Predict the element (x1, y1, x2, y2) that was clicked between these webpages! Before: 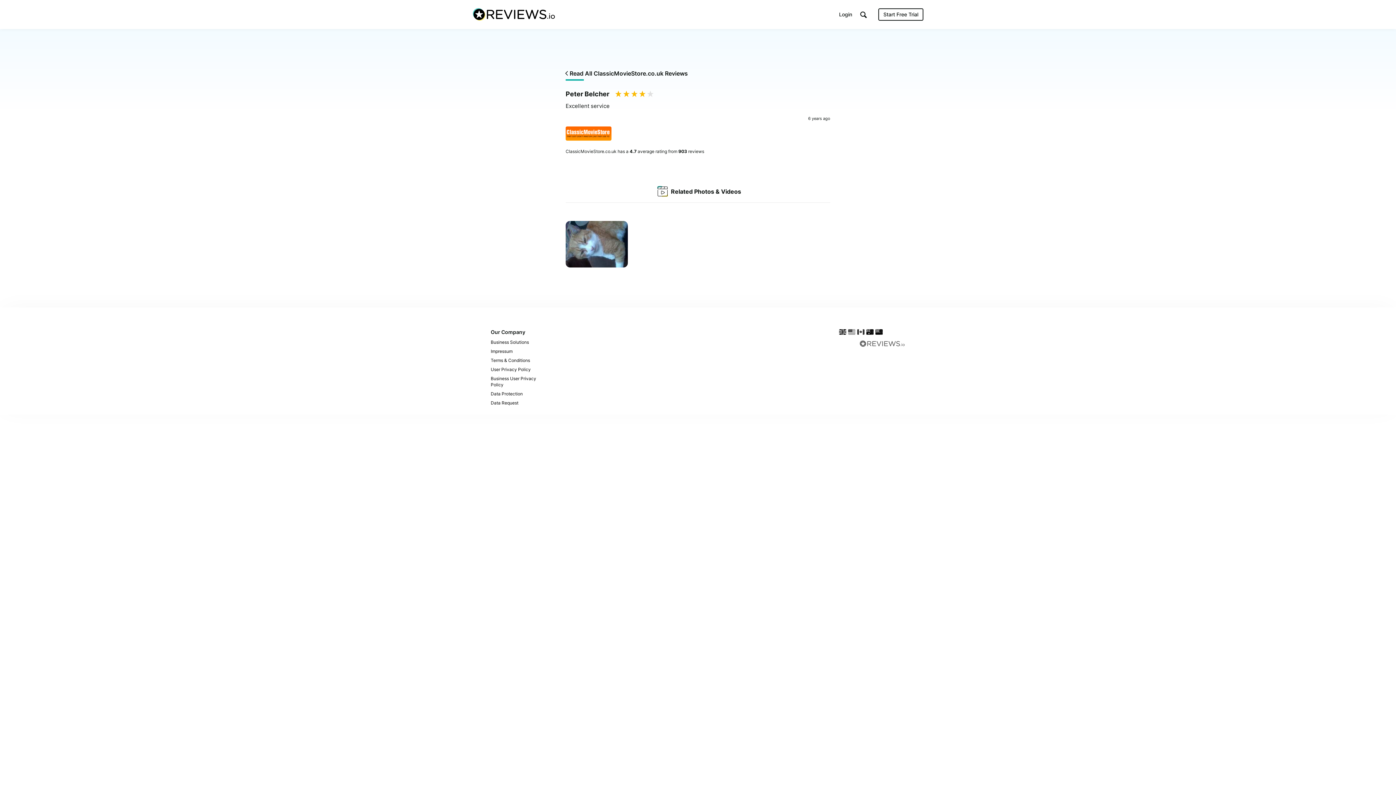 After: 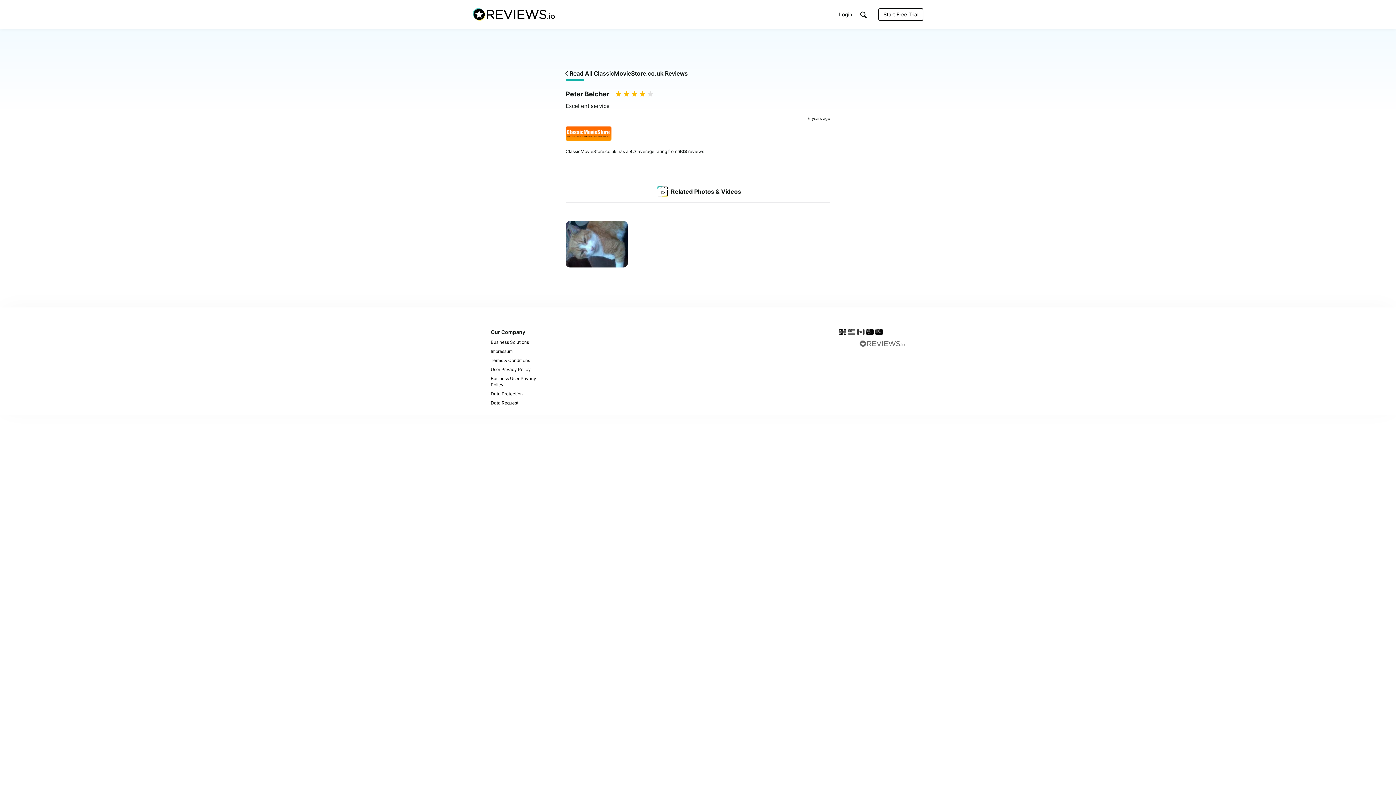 Action: label: Start Free Trial bbox: (878, 8, 923, 20)